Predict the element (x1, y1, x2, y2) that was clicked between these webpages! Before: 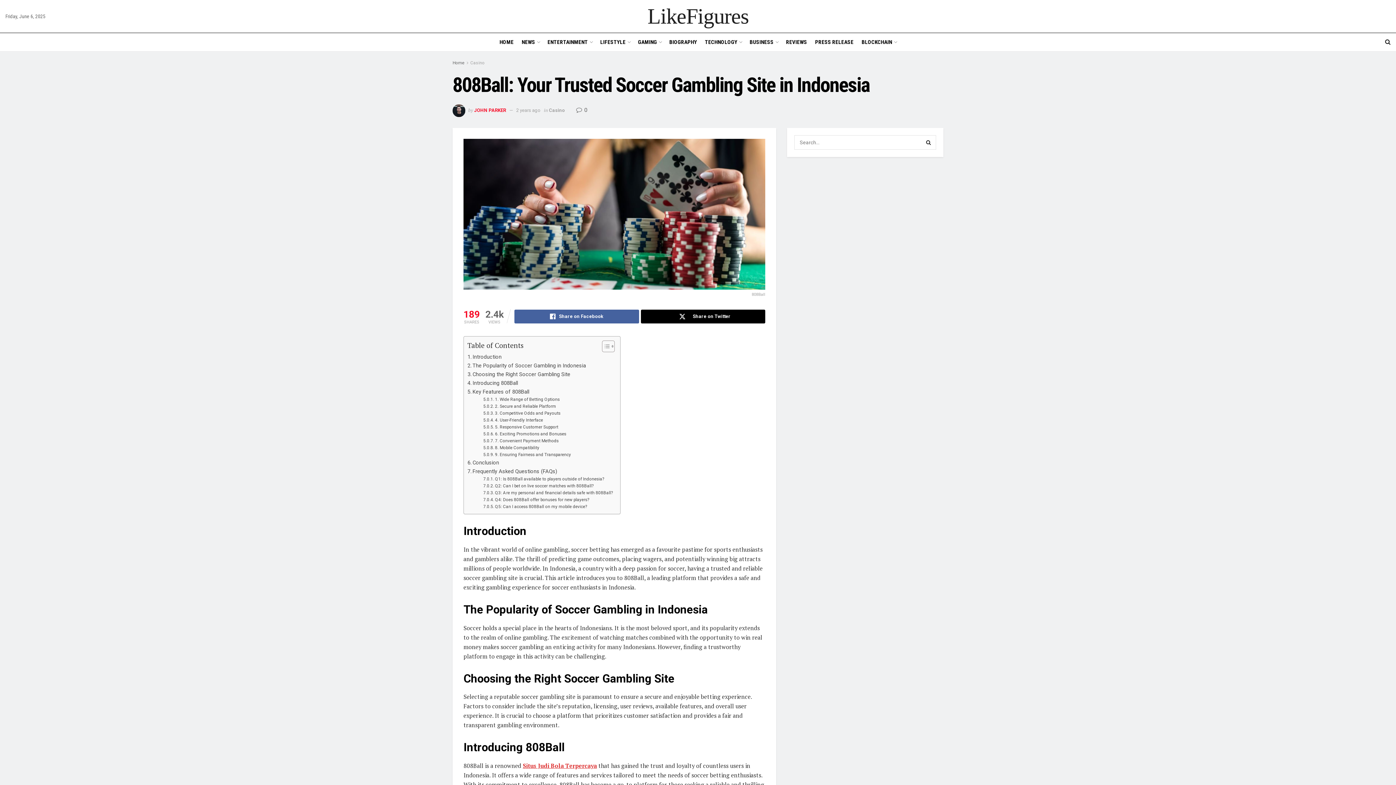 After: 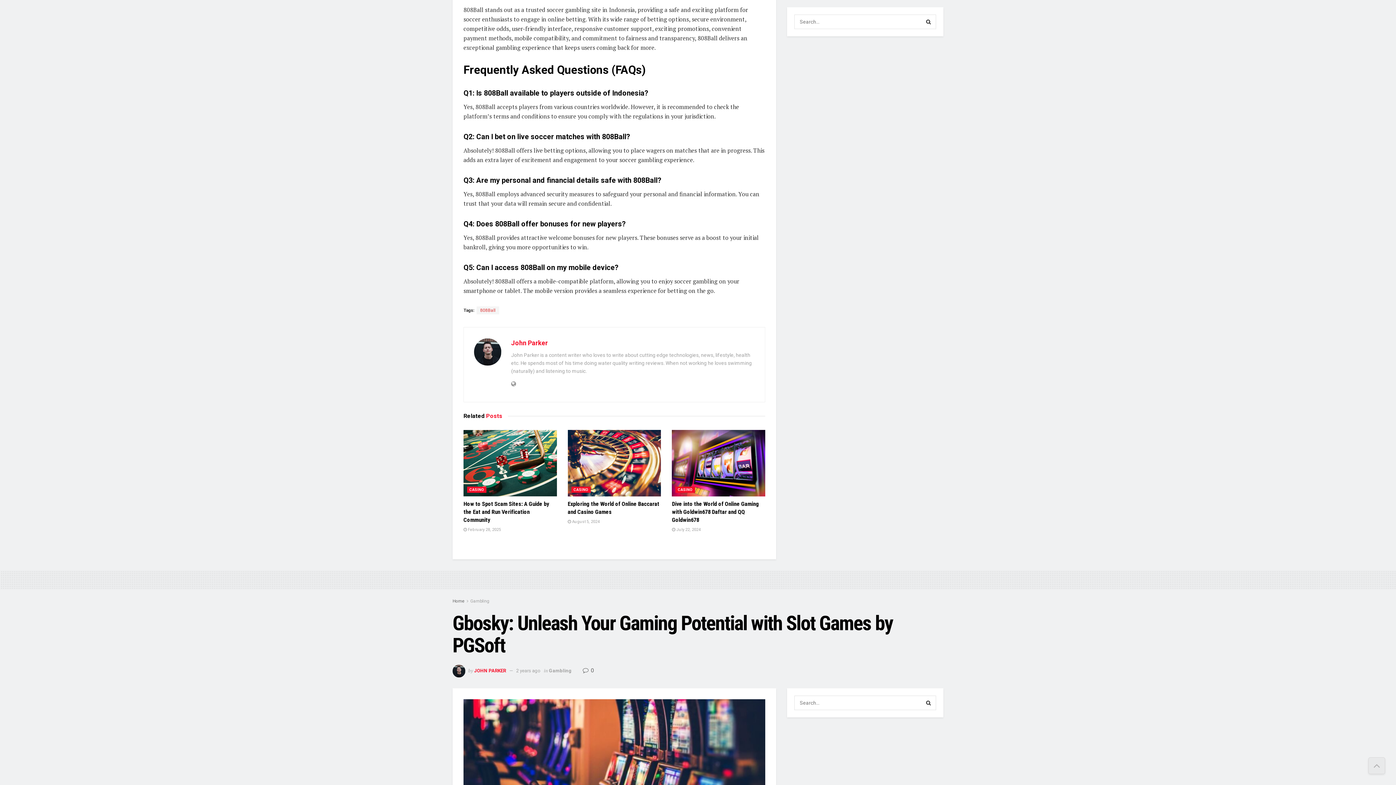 Action: label: Q3: Are my personal and financial details safe with 808Ball? bbox: (483, 489, 612, 496)